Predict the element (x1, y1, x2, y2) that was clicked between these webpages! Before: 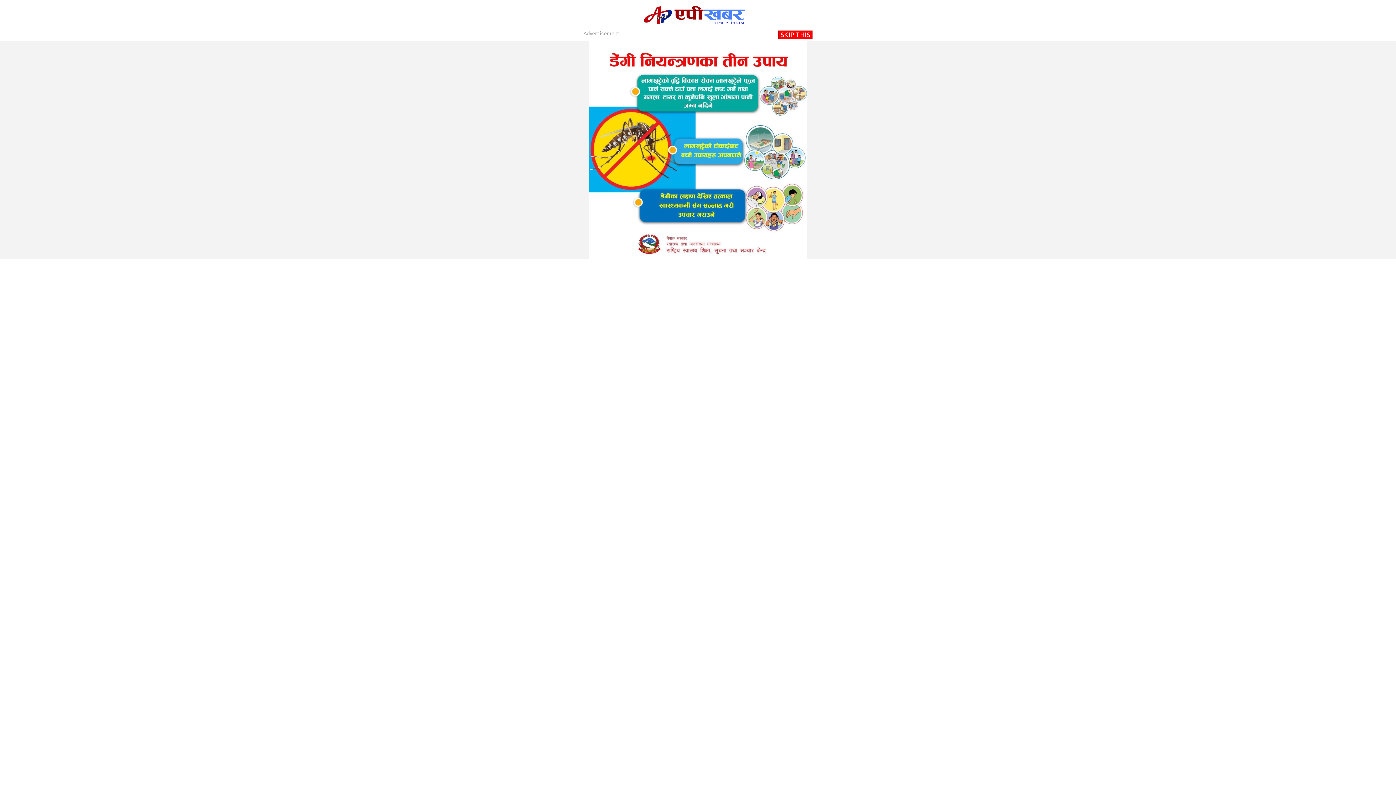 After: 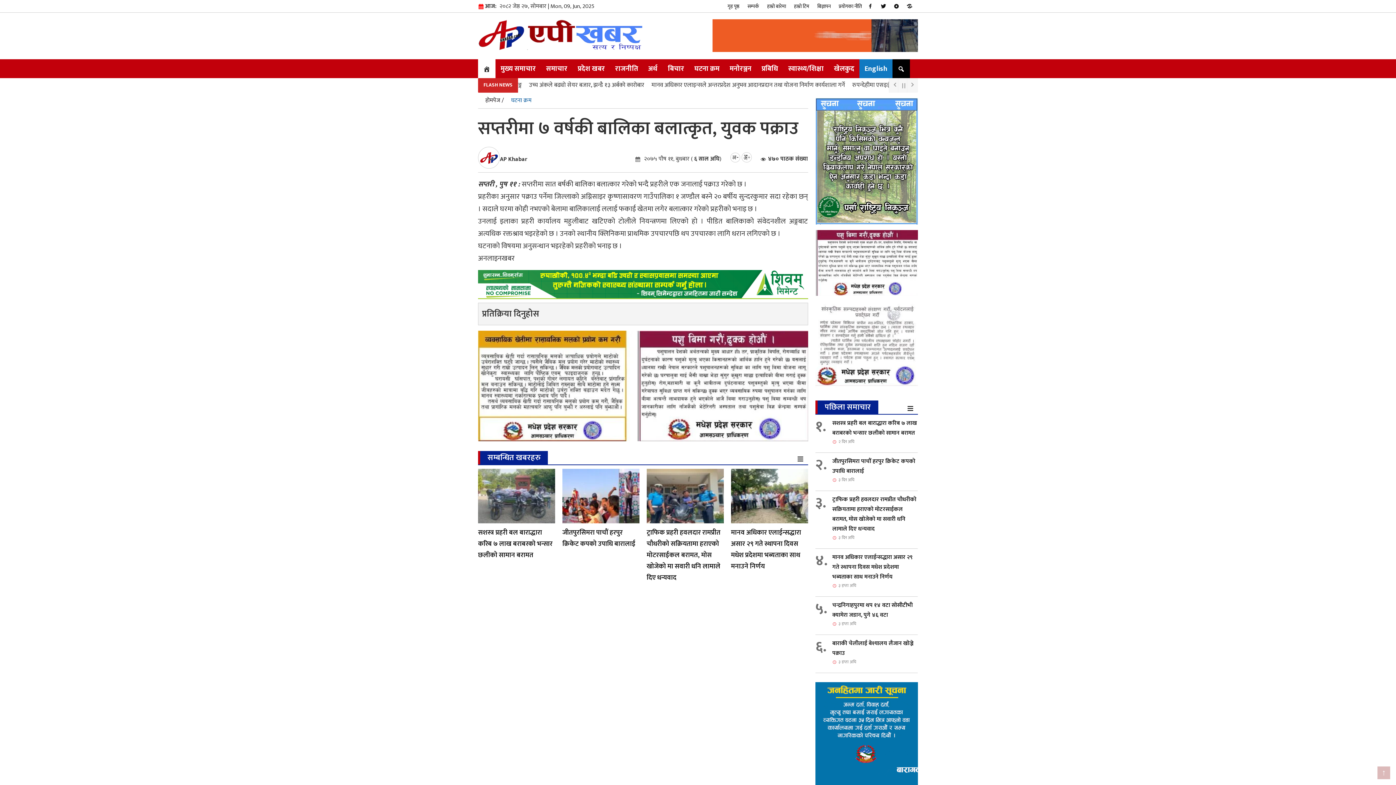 Action: label: SKIP THIS bbox: (778, 30, 812, 39)